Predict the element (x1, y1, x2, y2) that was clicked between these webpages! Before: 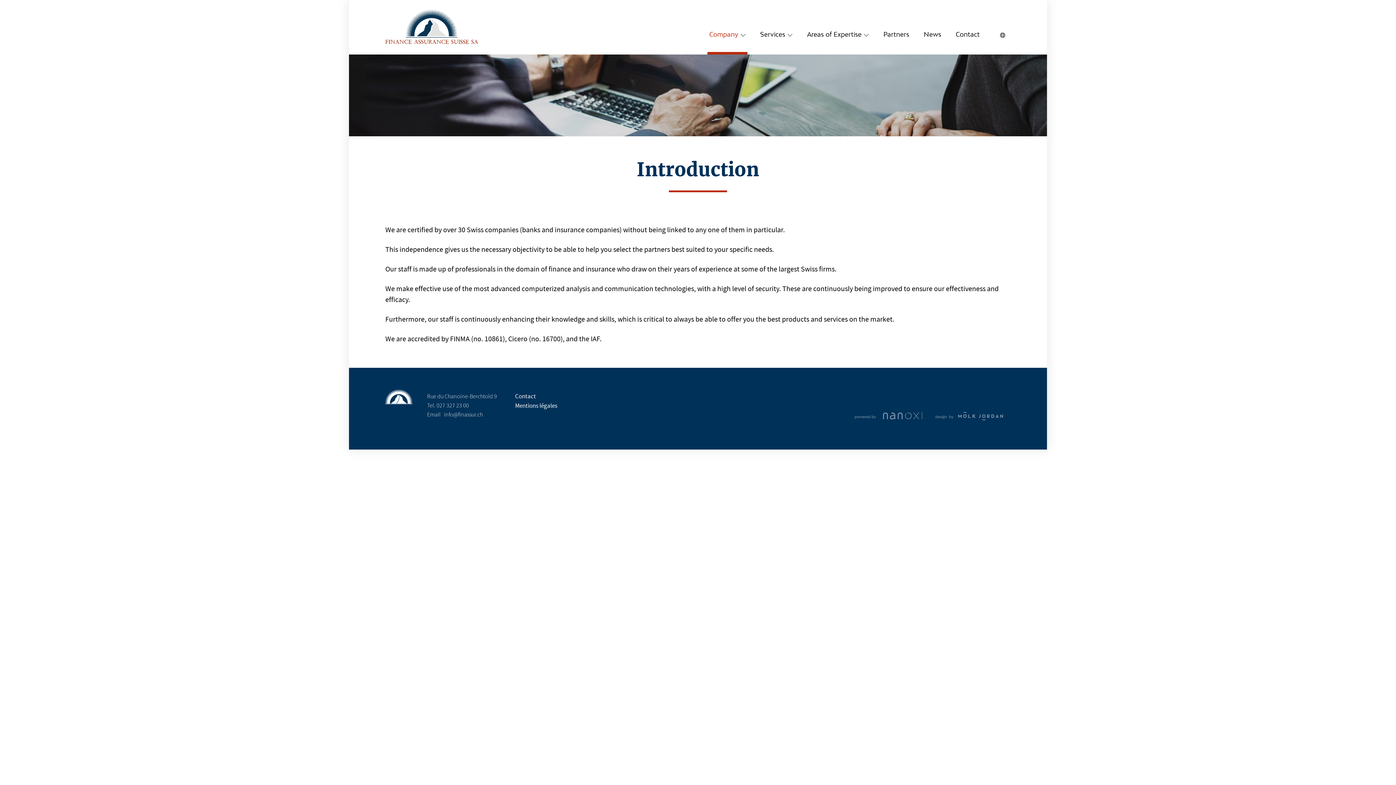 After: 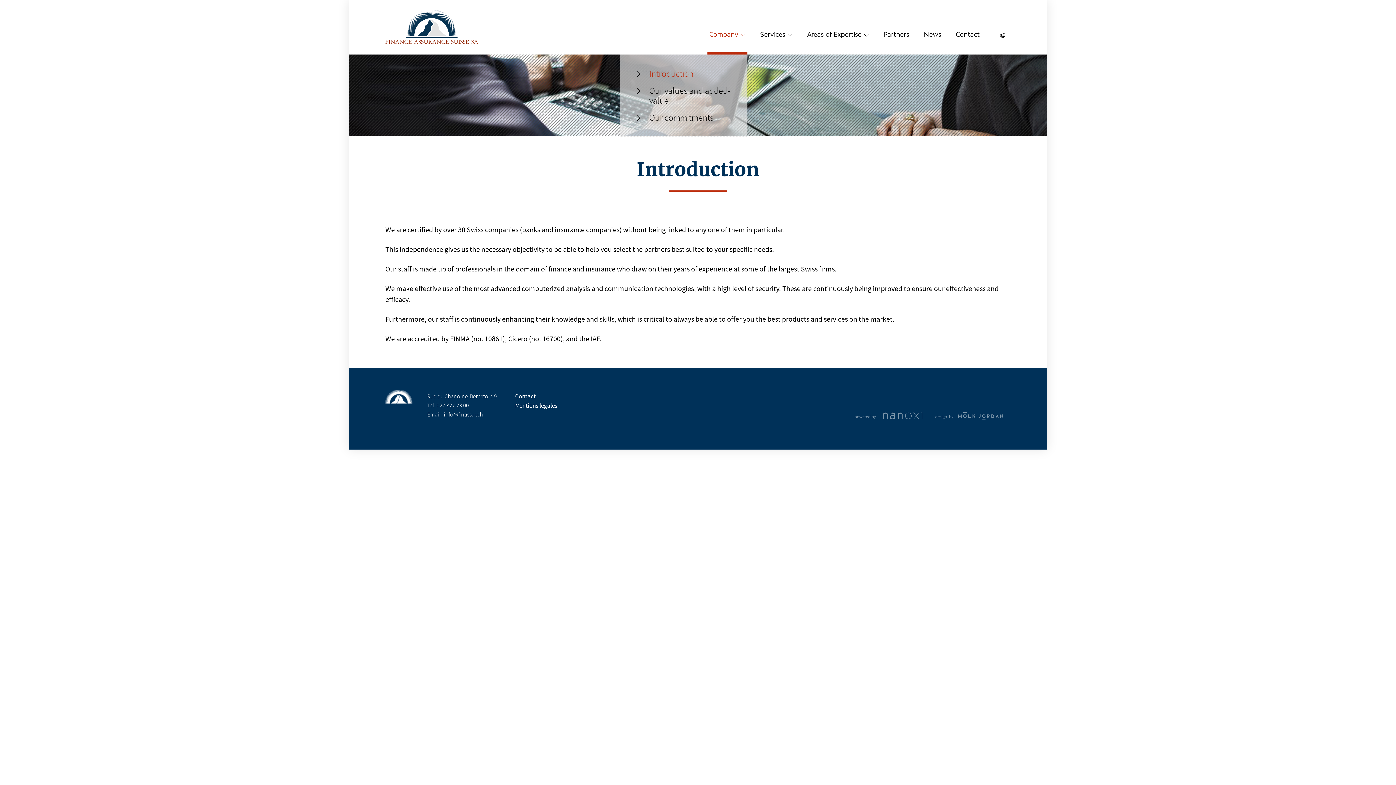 Action: label: Company bbox: (707, 15, 747, 54)